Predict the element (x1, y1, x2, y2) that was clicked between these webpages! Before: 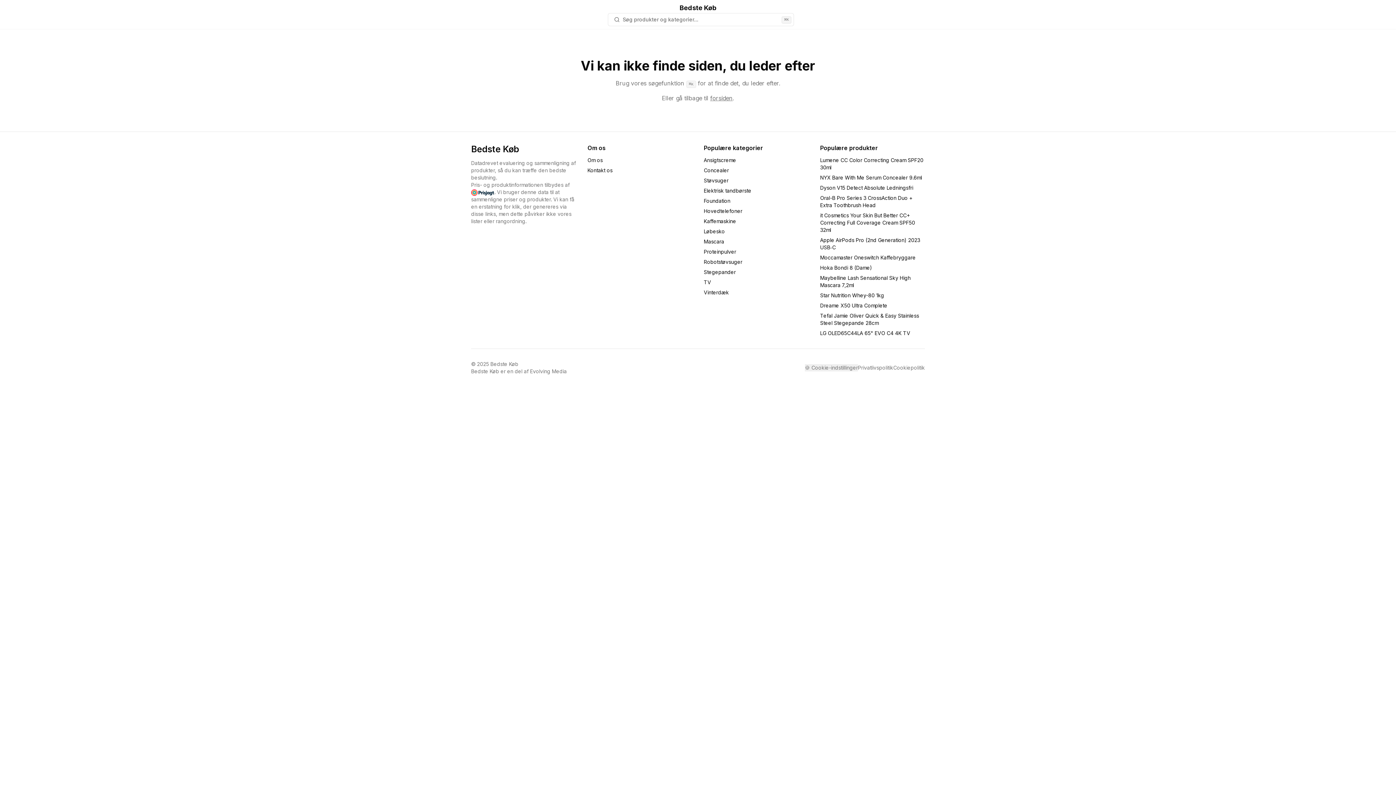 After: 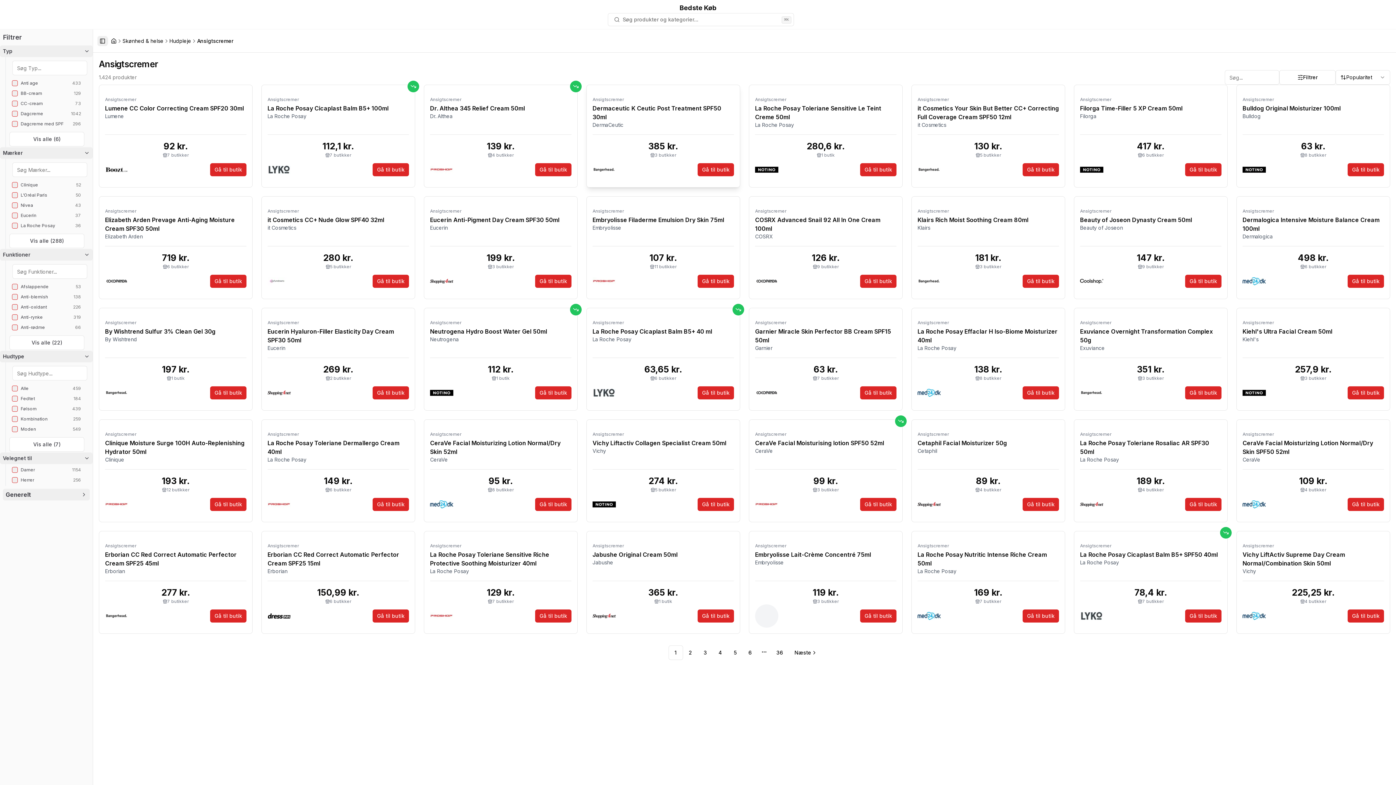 Action: label: Ansigtscreme bbox: (704, 157, 736, 163)